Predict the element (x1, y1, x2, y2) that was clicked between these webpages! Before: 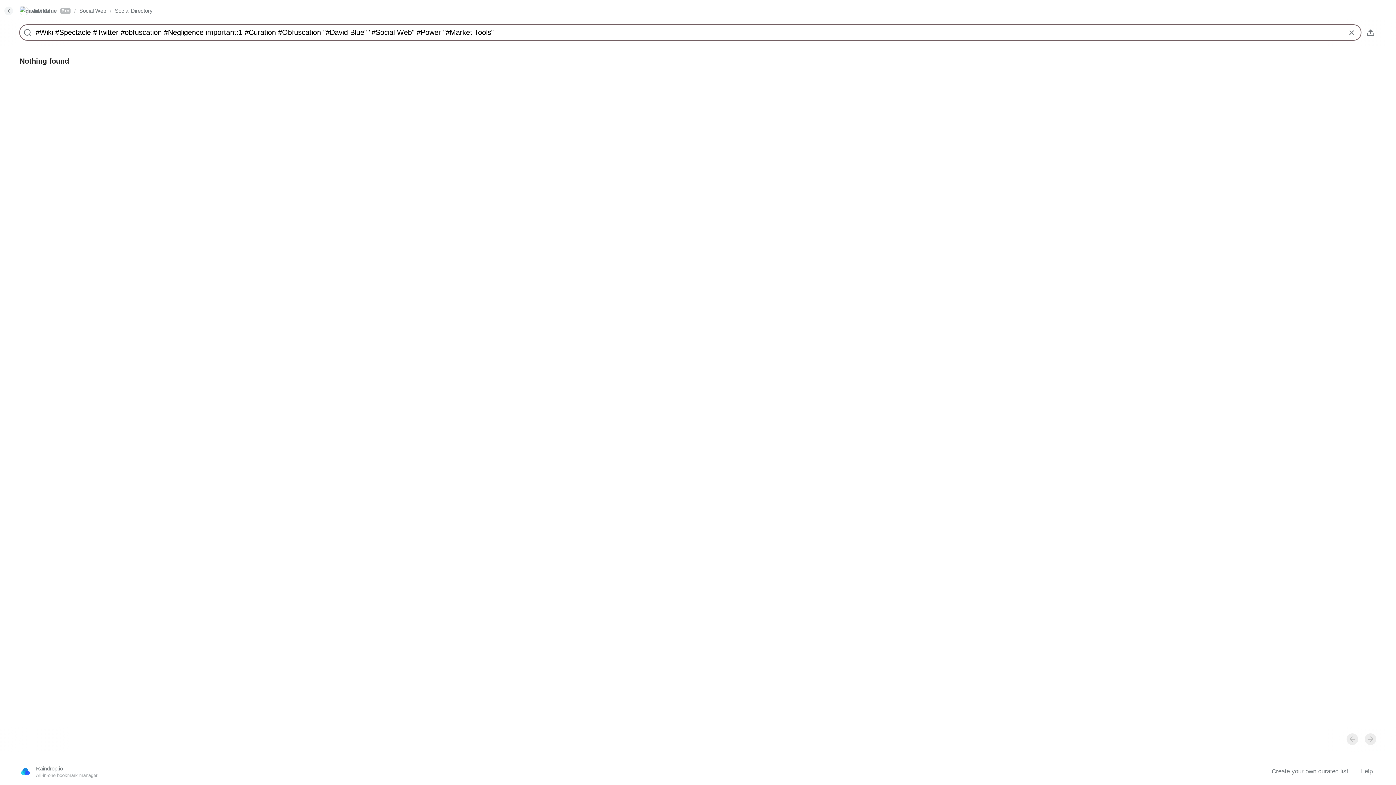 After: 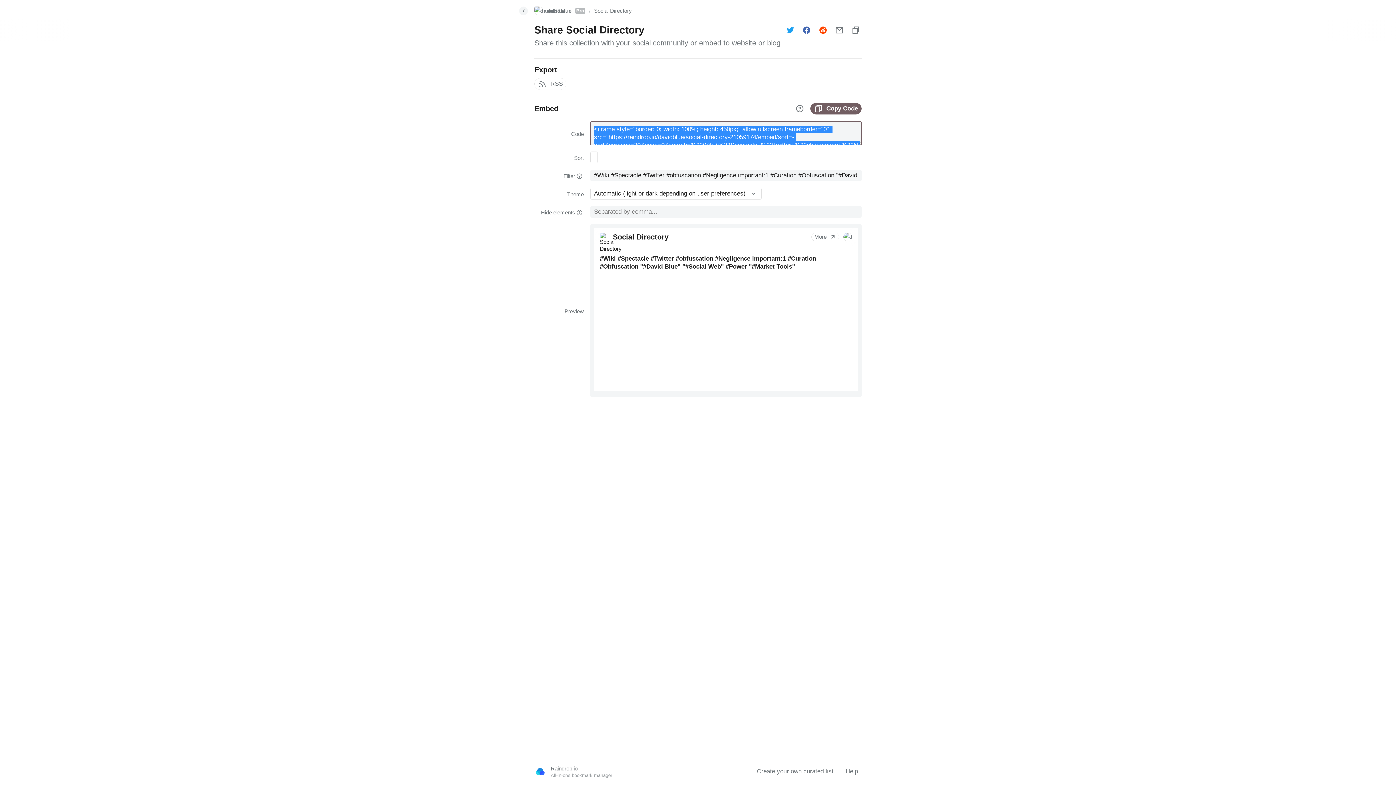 Action: bbox: (1365, 26, 1376, 38)